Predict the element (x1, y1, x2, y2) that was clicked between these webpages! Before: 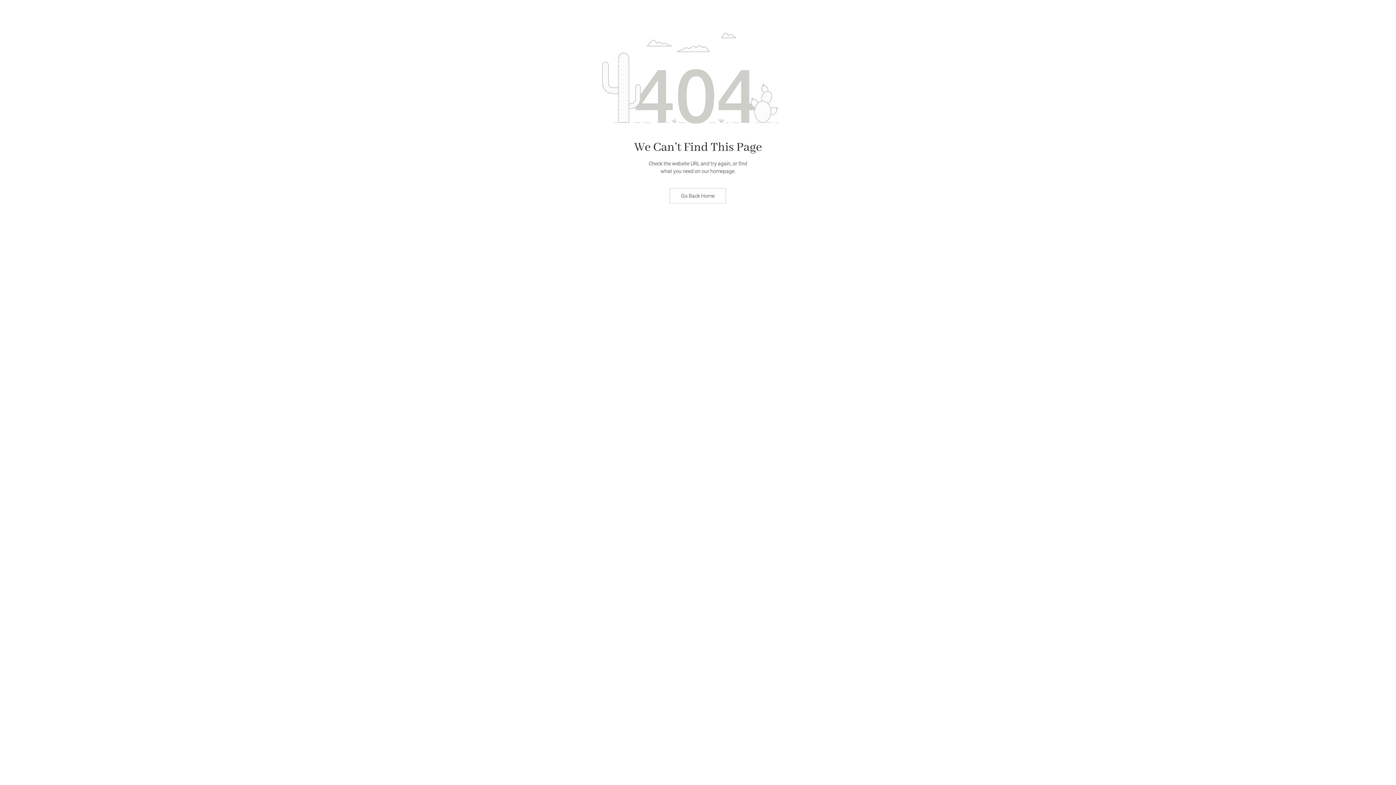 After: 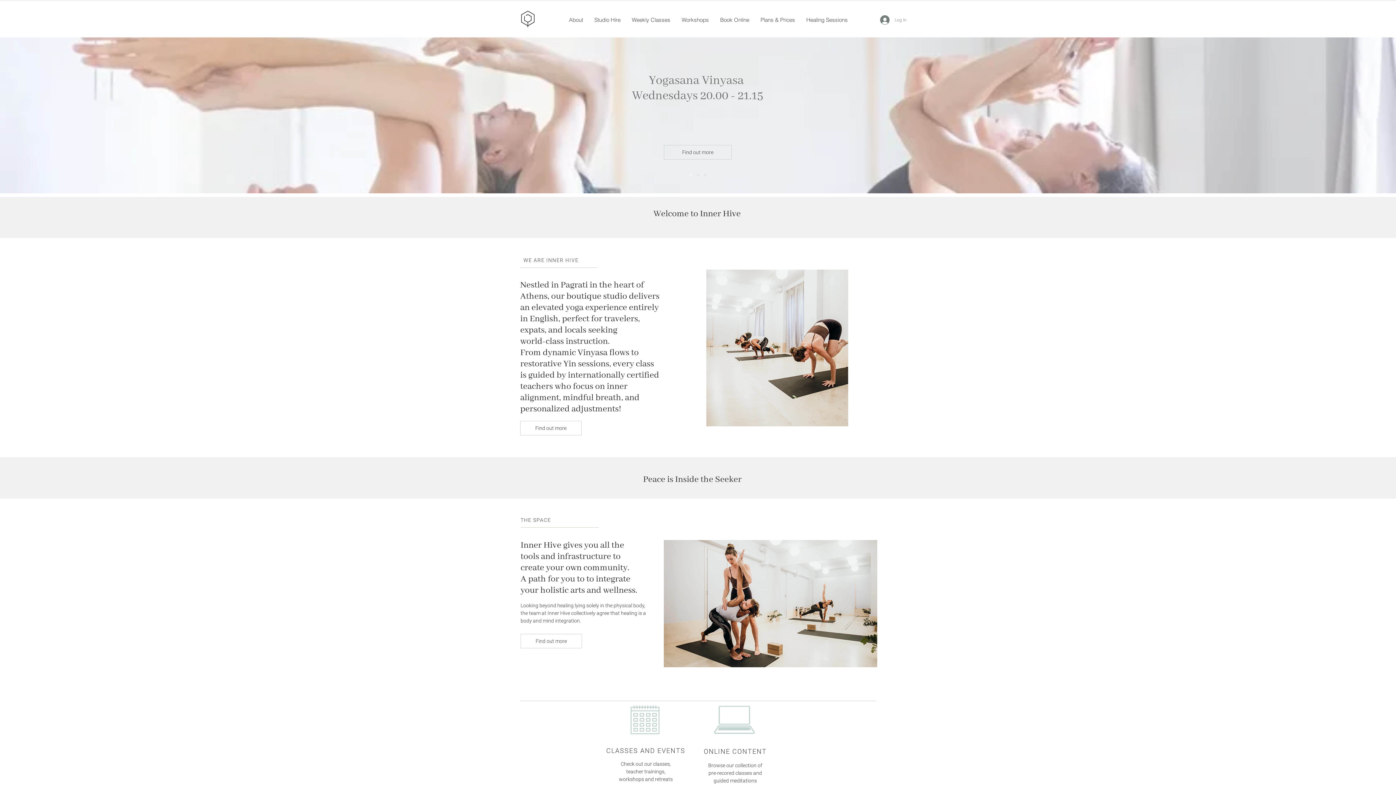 Action: bbox: (669, 188, 726, 203) label: Go Back Home